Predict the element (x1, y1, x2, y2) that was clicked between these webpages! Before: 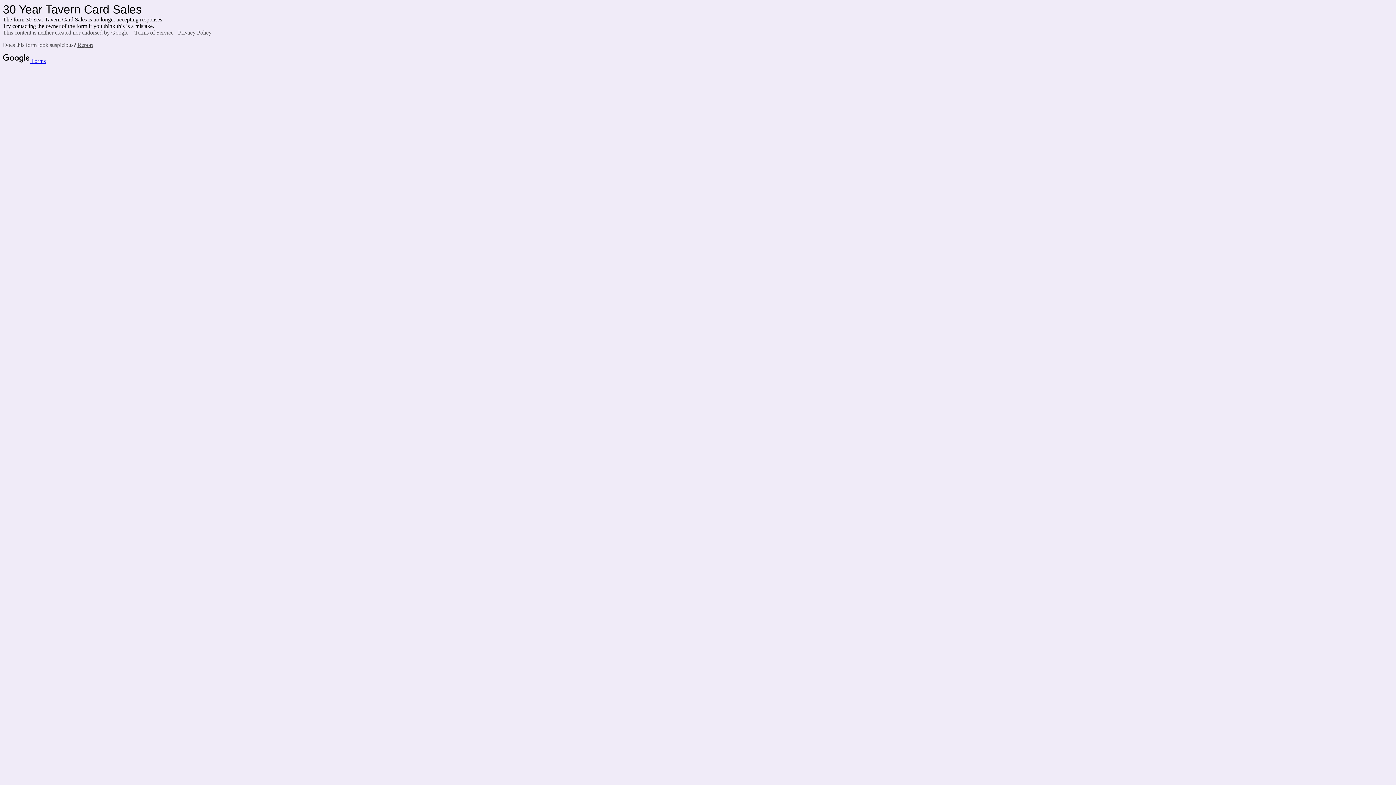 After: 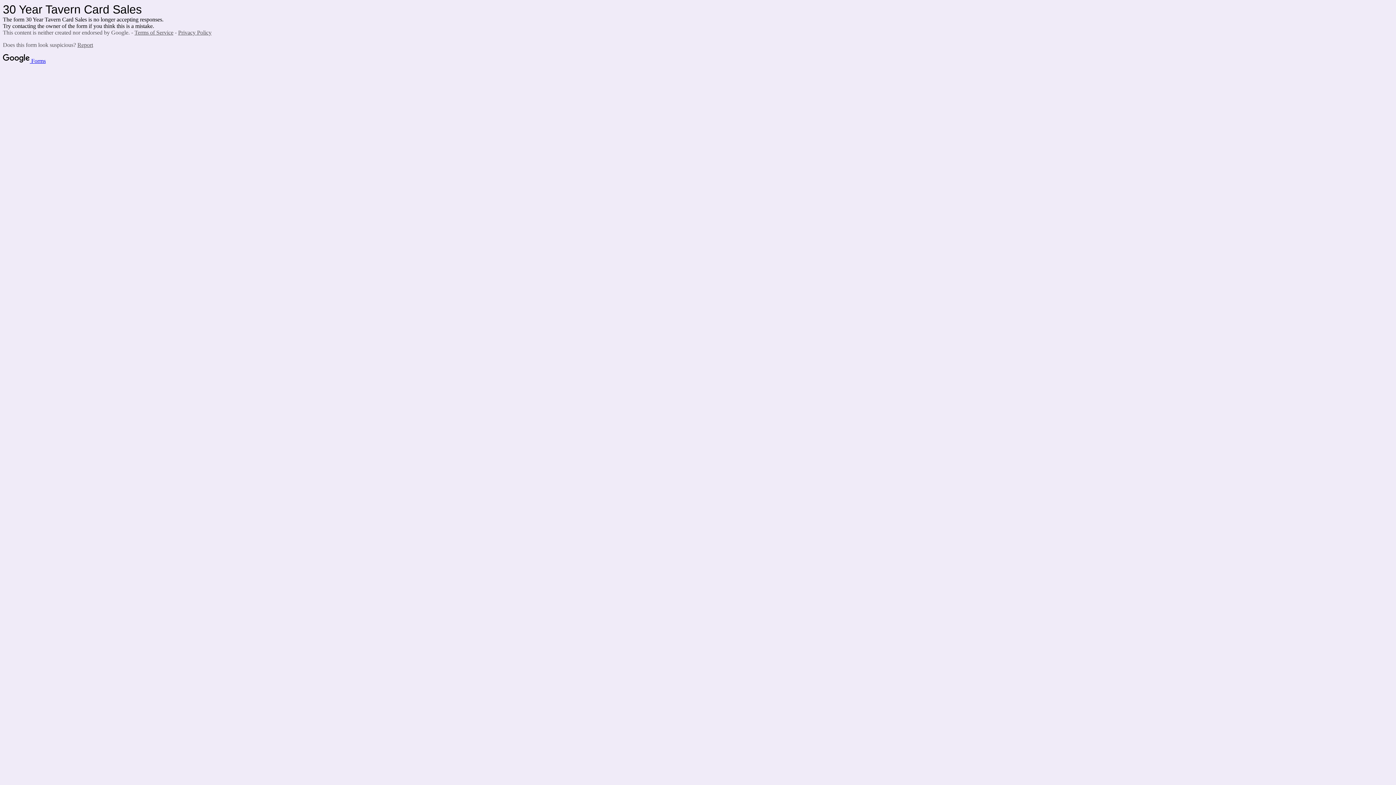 Action: bbox: (77, 41, 93, 48) label: Report